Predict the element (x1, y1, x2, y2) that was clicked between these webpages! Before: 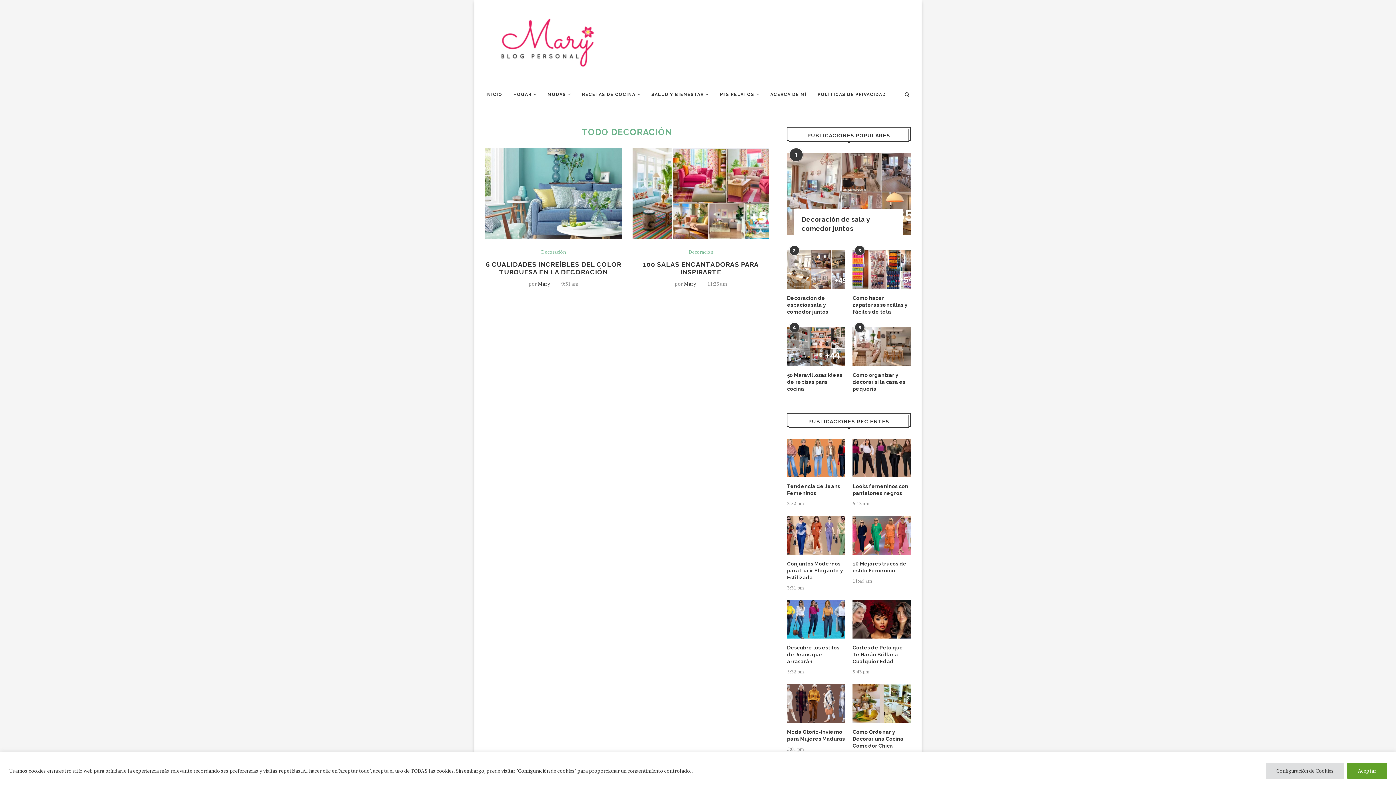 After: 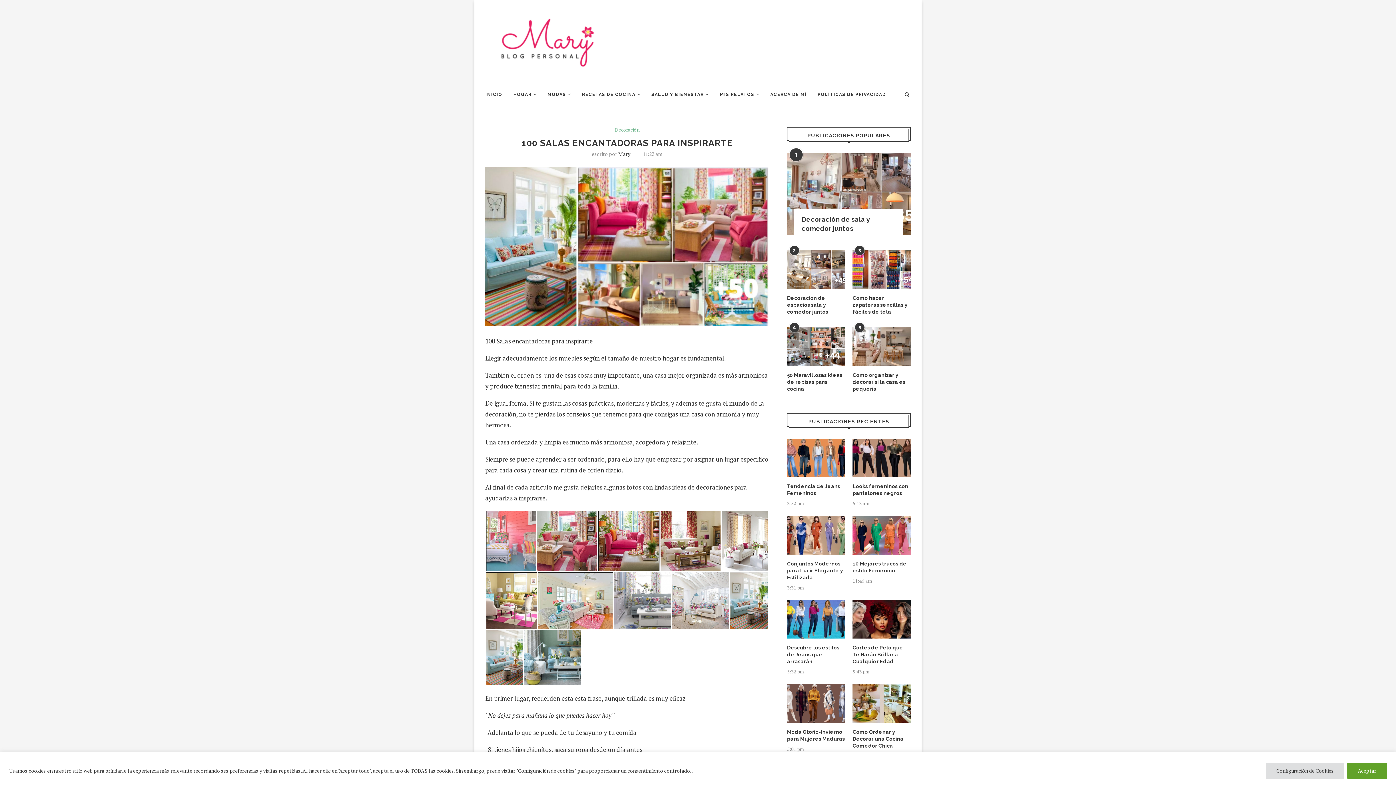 Action: label: 100 SALAS ENCANTADORAS PARA INSPIRARTE bbox: (642, 260, 758, 275)